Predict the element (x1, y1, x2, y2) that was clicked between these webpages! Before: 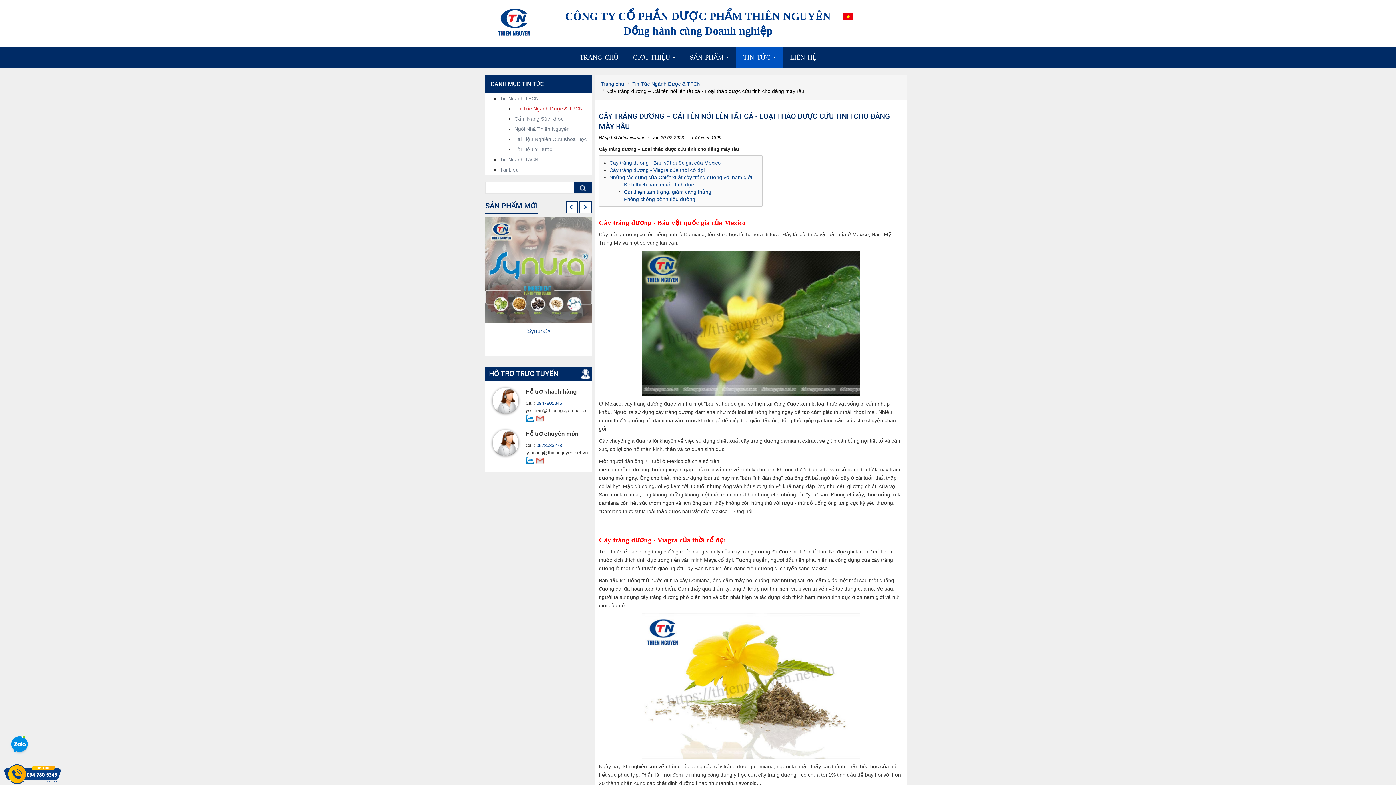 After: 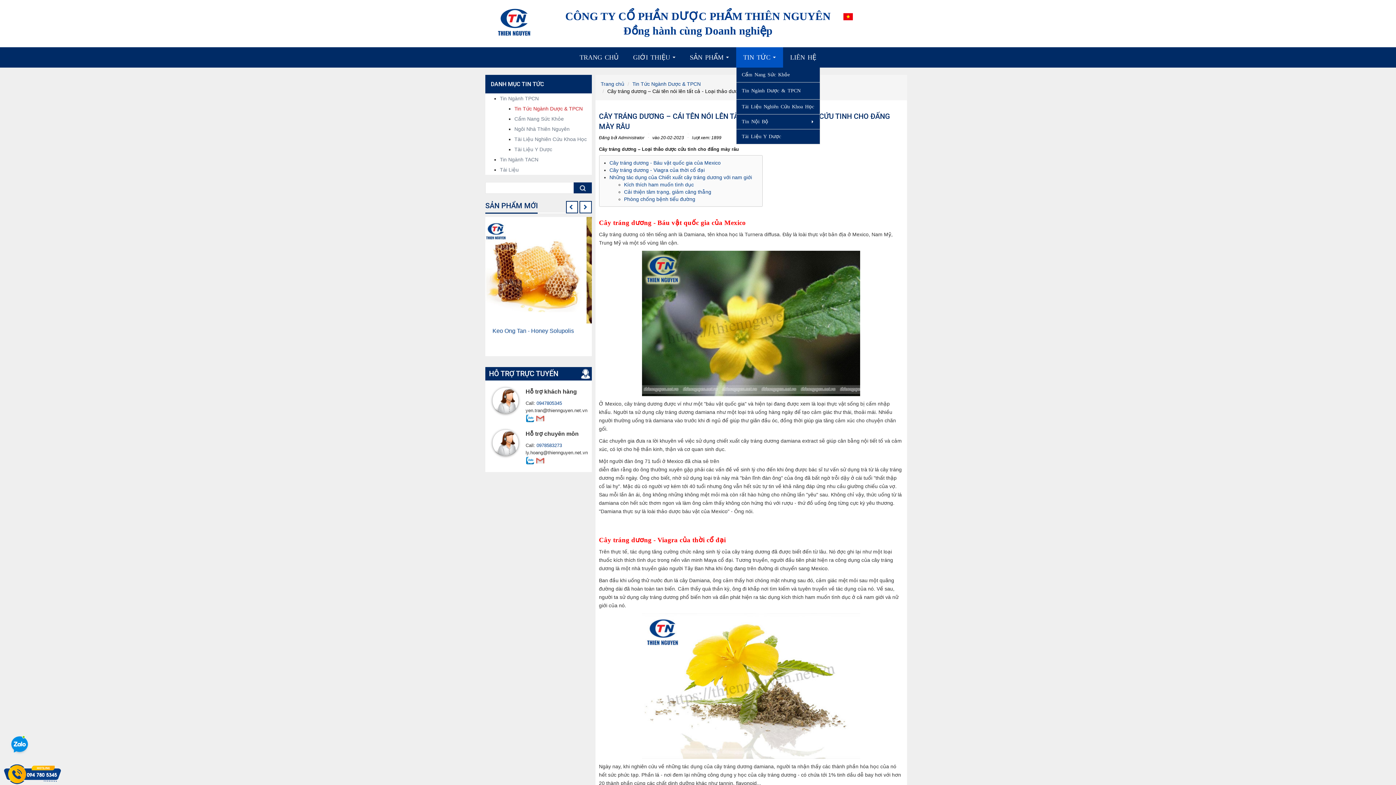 Action: bbox: (736, 47, 783, 67) label: TIN TỨC...